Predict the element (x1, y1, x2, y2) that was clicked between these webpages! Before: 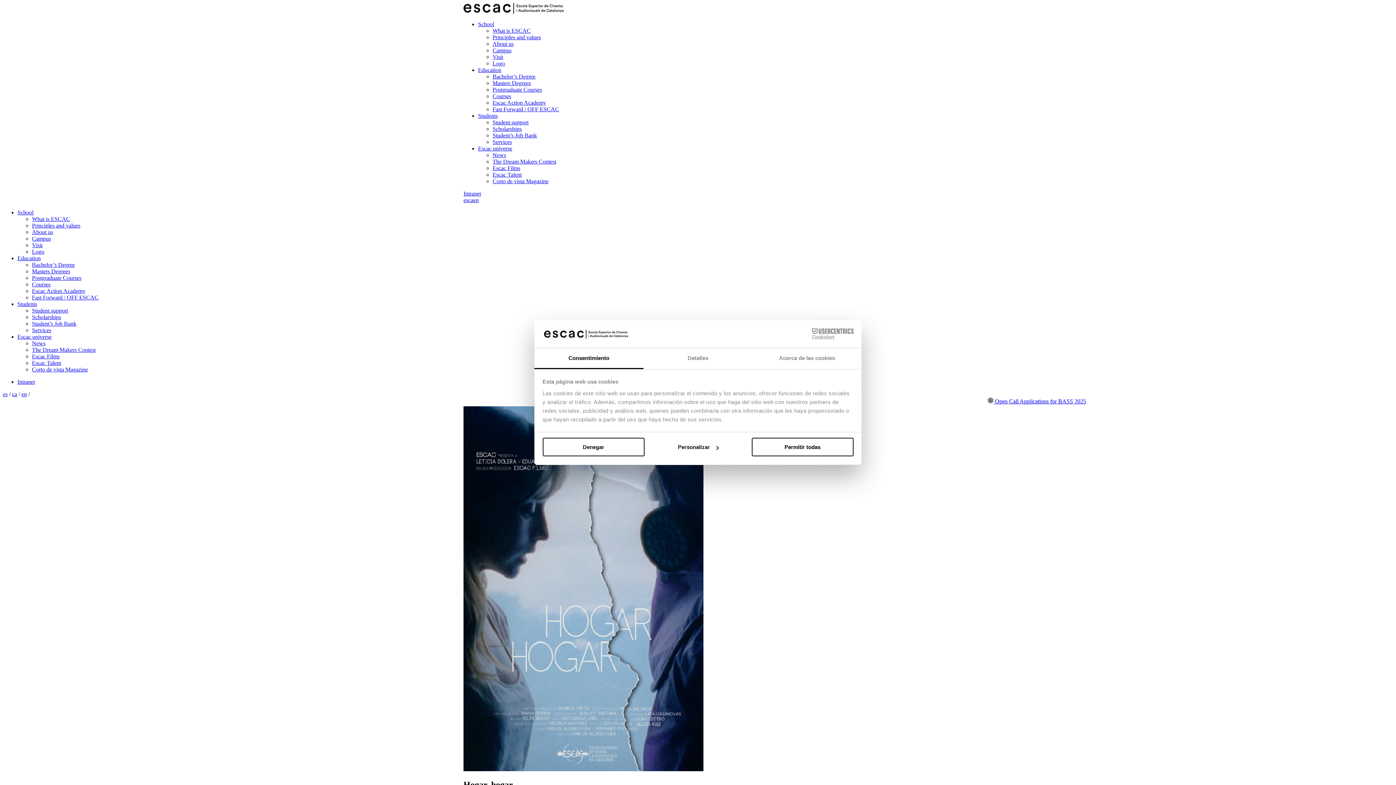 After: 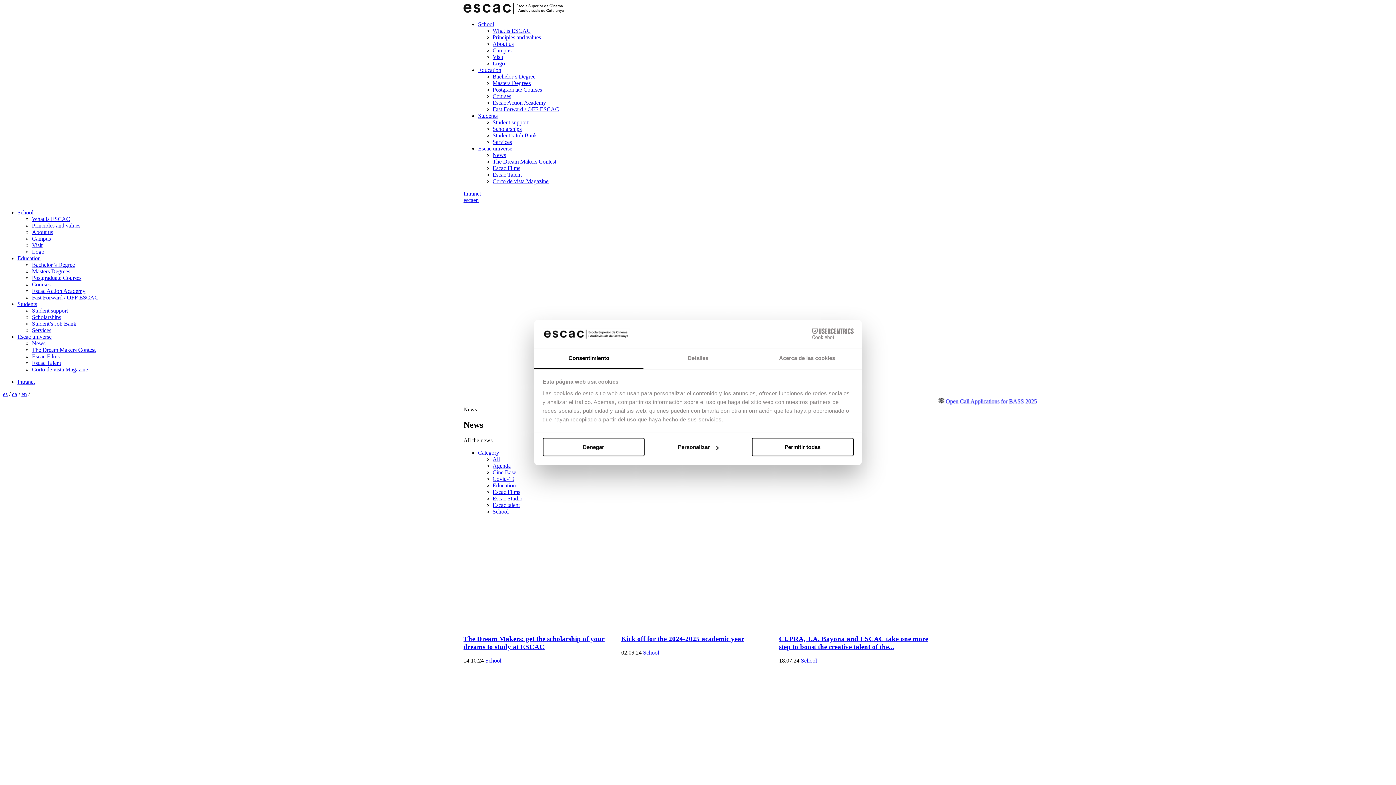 Action: label: News bbox: (32, 340, 45, 346)